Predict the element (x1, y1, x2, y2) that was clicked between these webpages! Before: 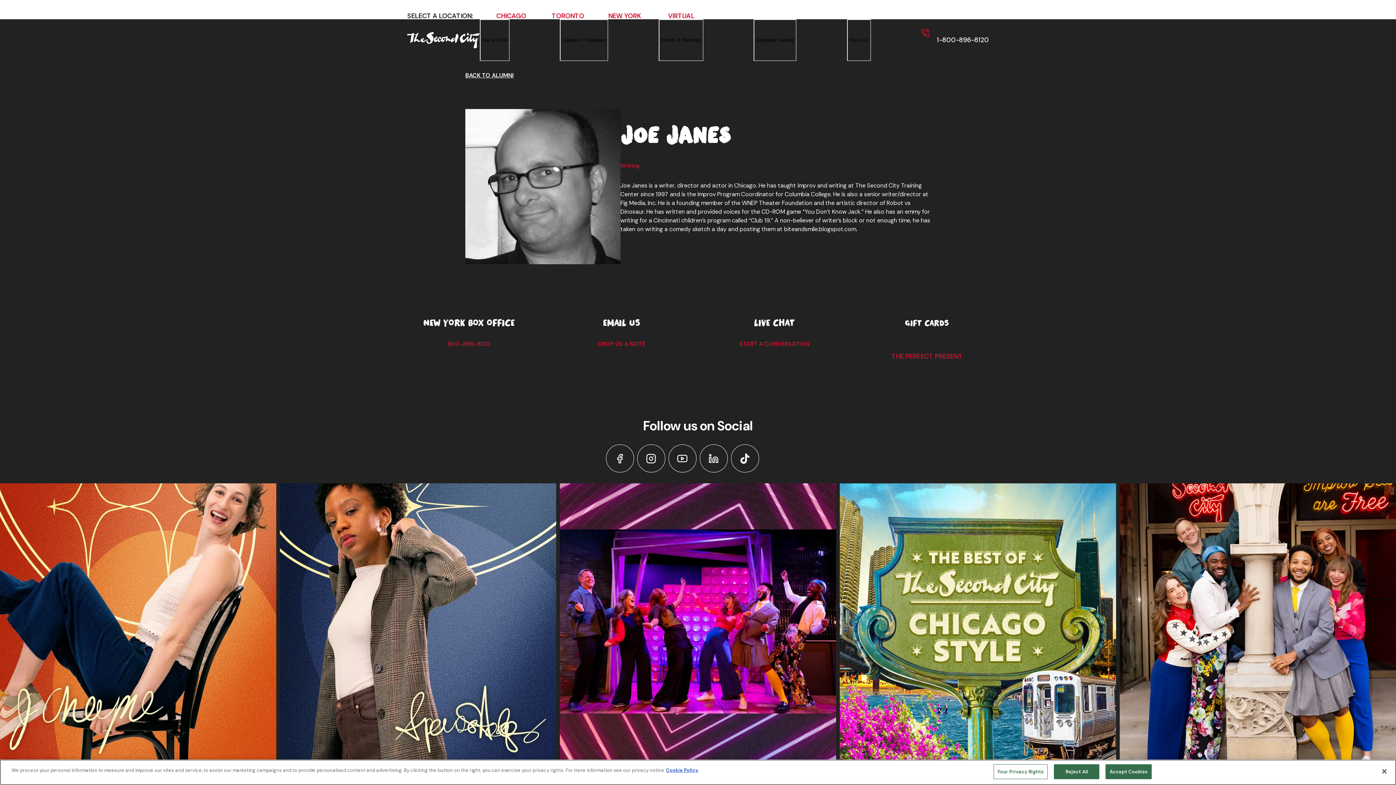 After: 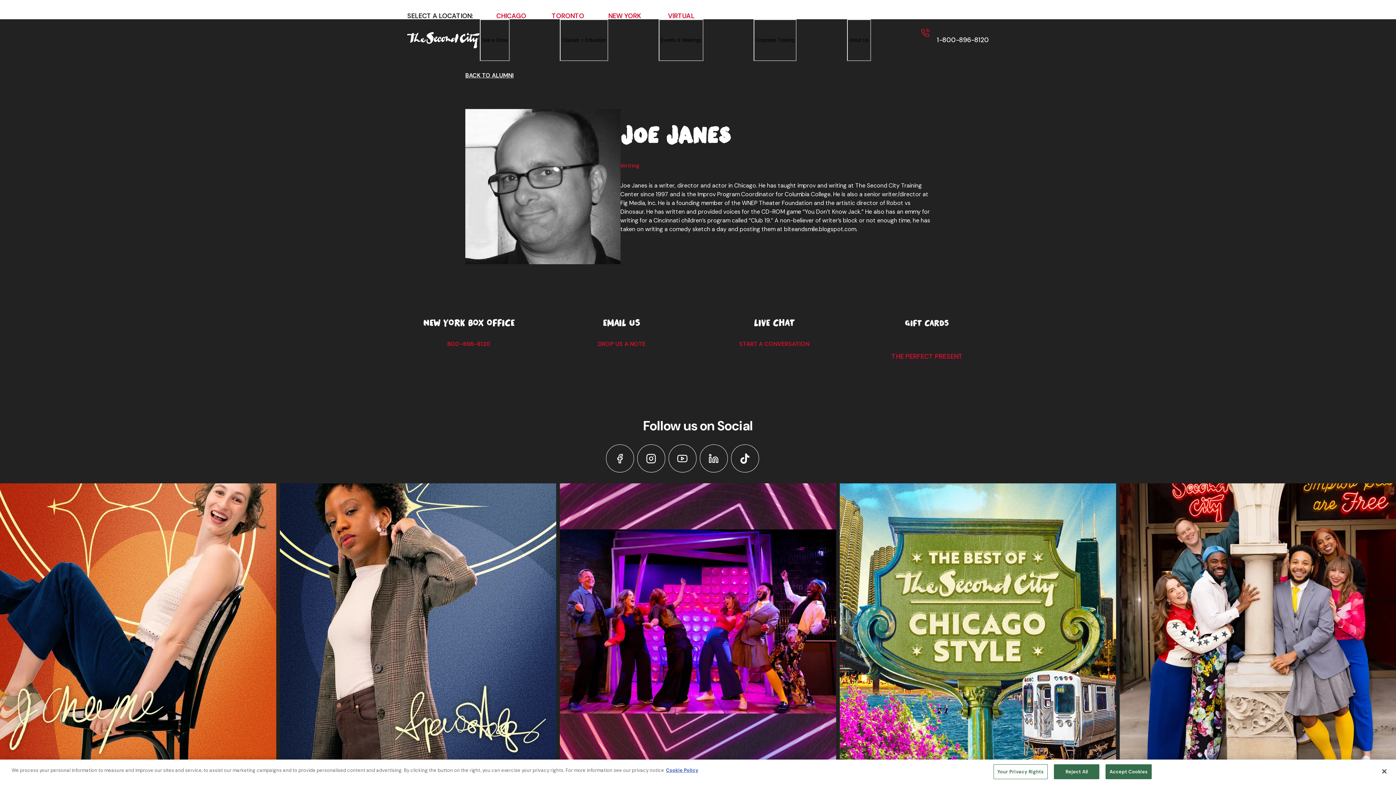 Action: bbox: (280, 483, 556, 760)